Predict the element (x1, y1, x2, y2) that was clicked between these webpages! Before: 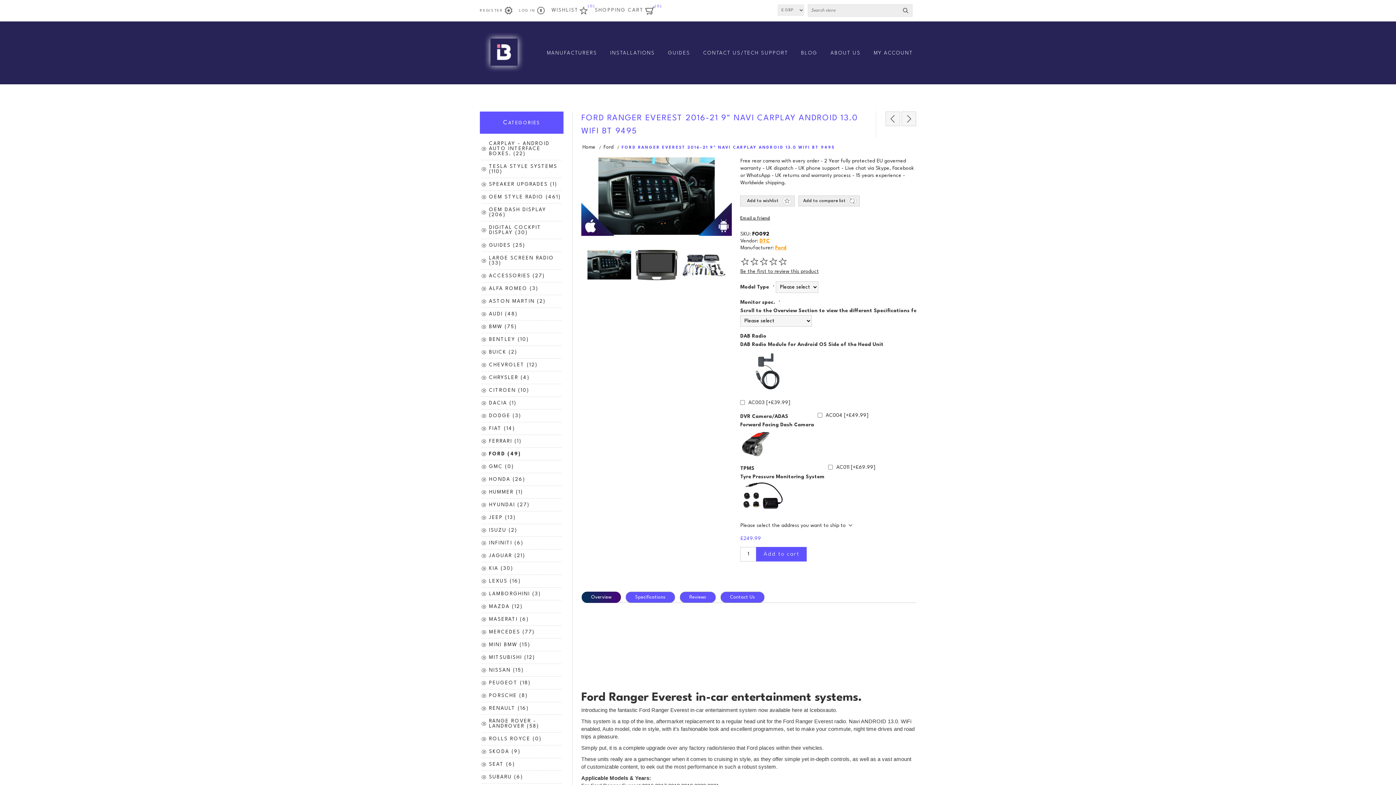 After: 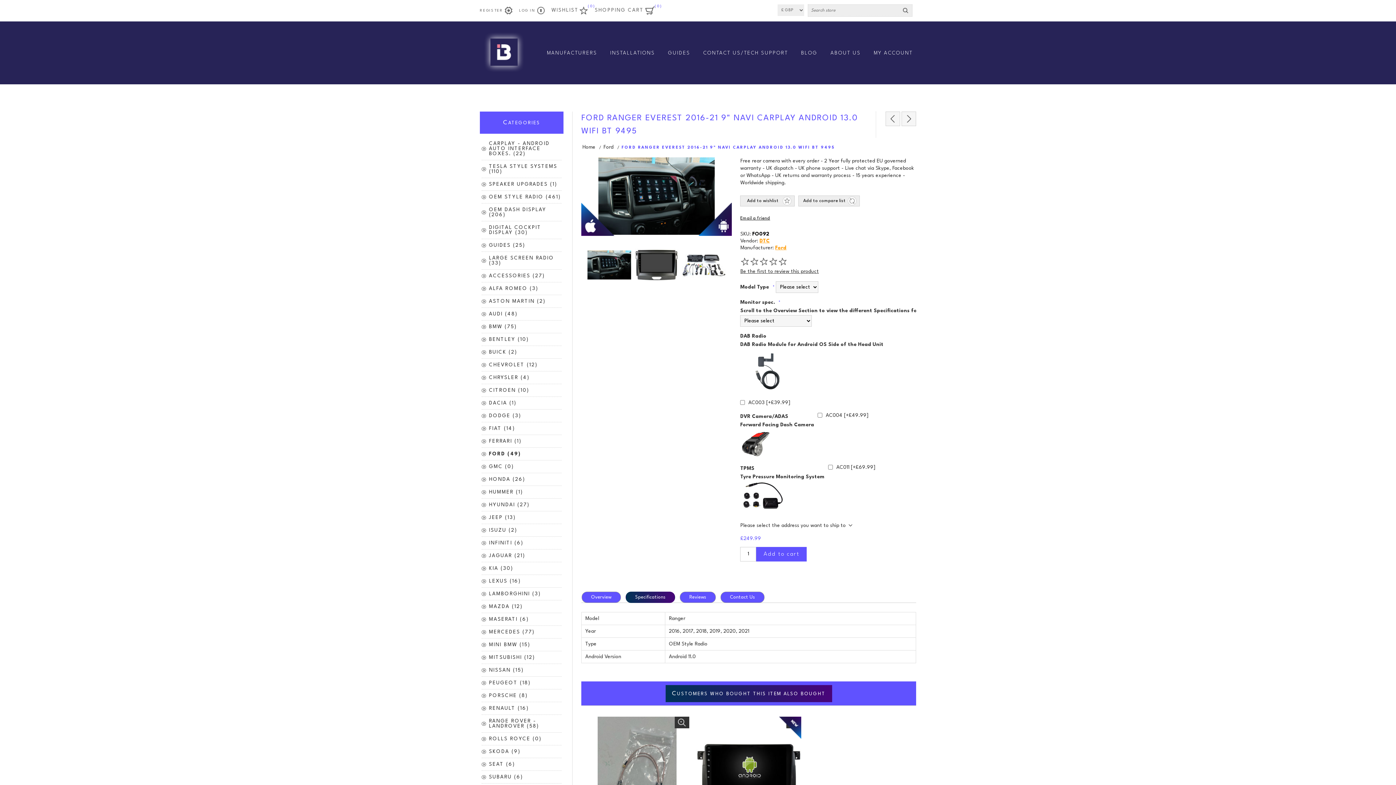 Action: bbox: (625, 591, 675, 603) label: Specifications